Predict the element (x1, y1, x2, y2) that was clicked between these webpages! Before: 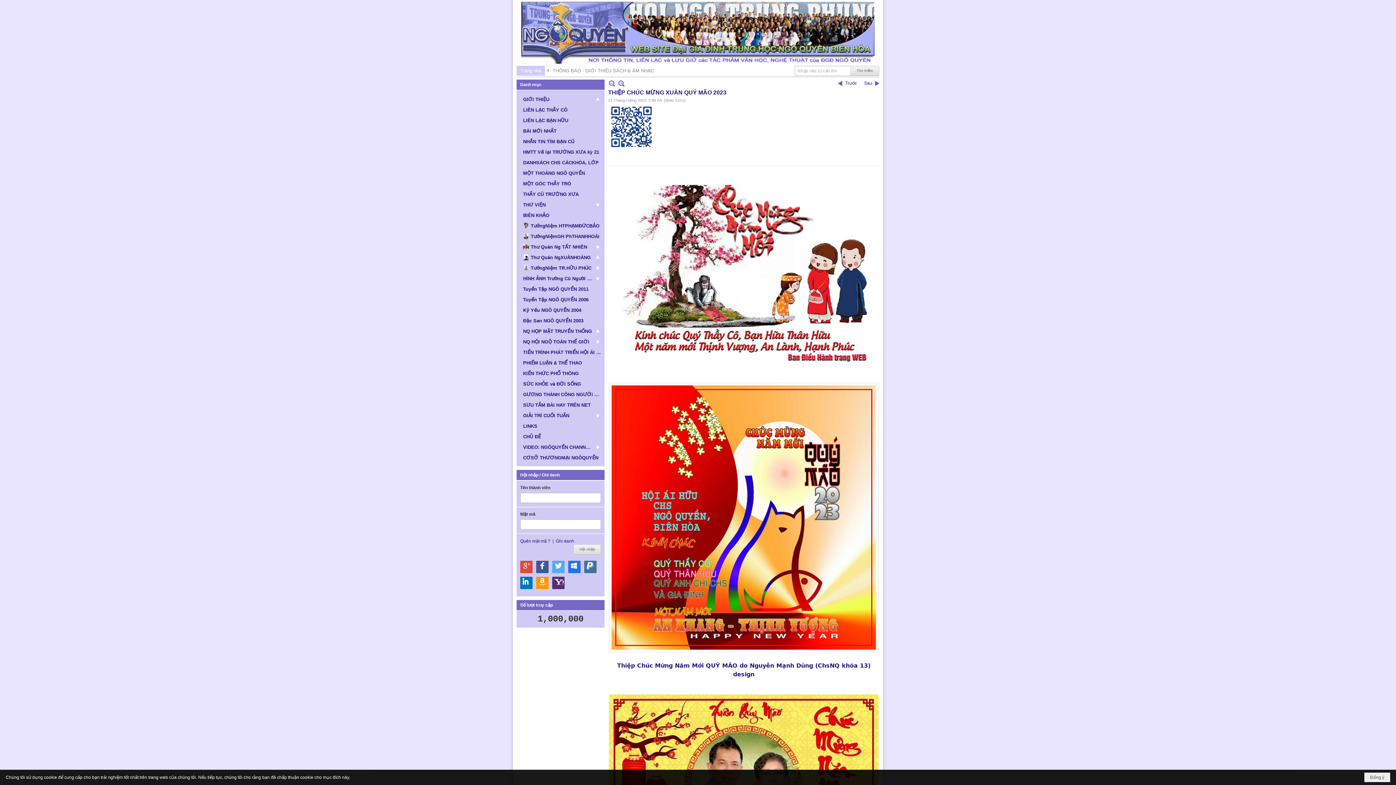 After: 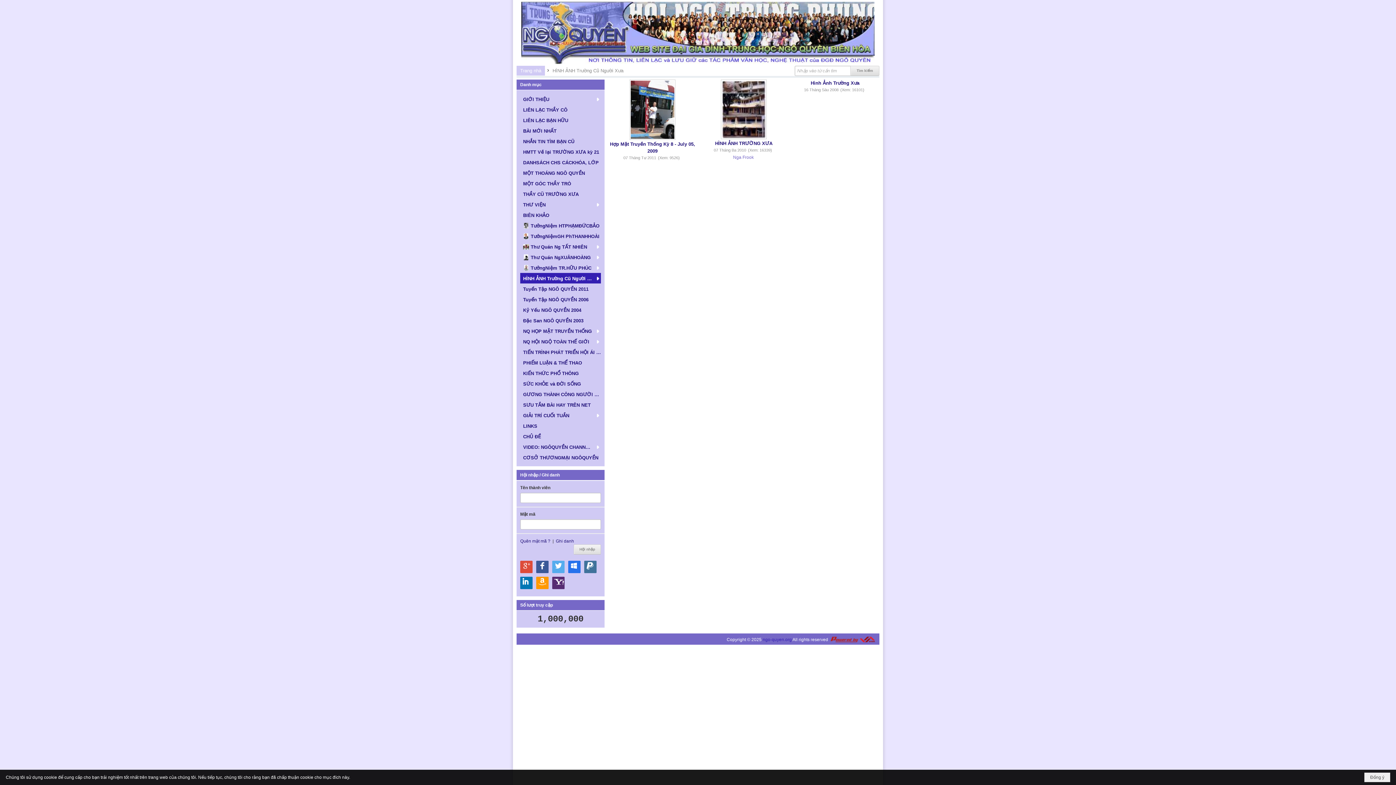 Action: label: HÌNH ẢNH Trường Cũ Người Xưa bbox: (520, 273, 601, 283)